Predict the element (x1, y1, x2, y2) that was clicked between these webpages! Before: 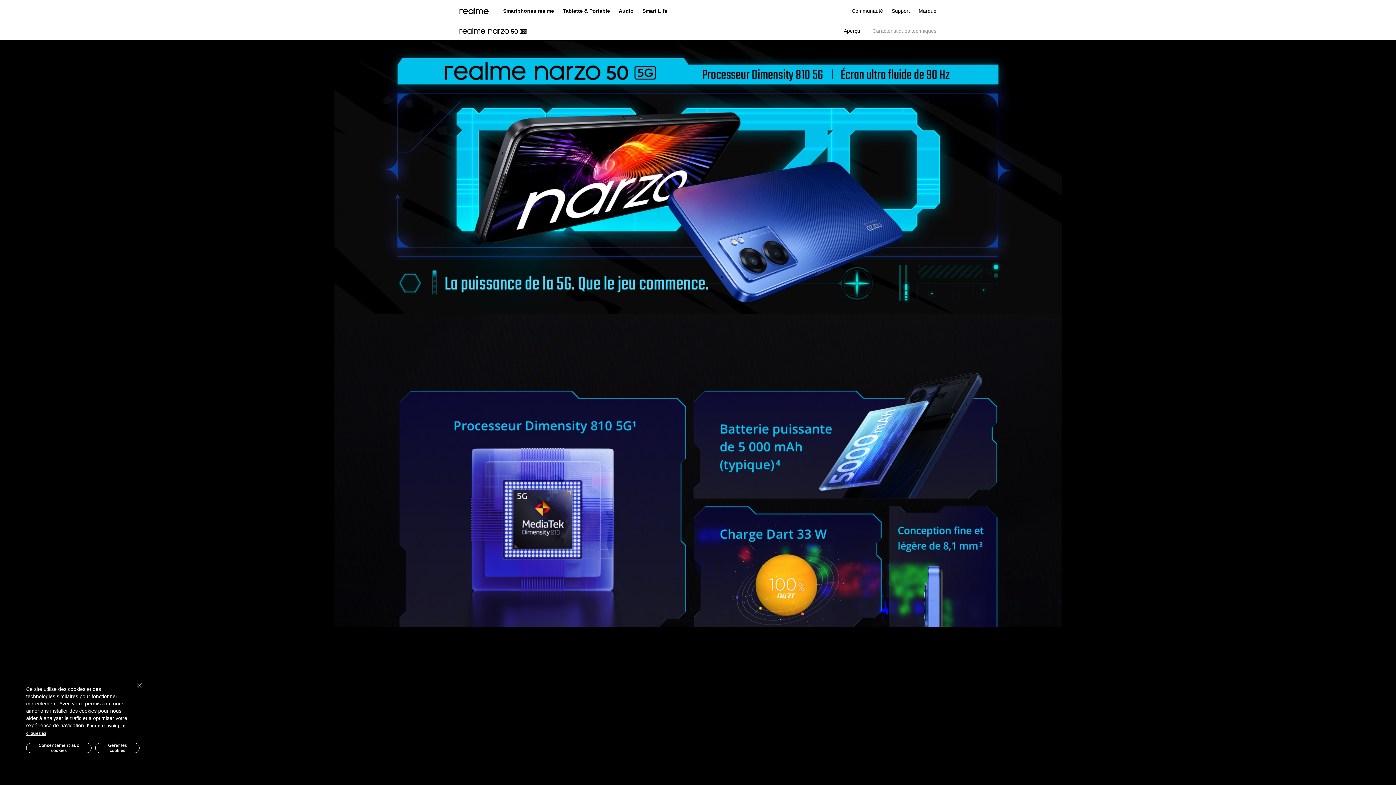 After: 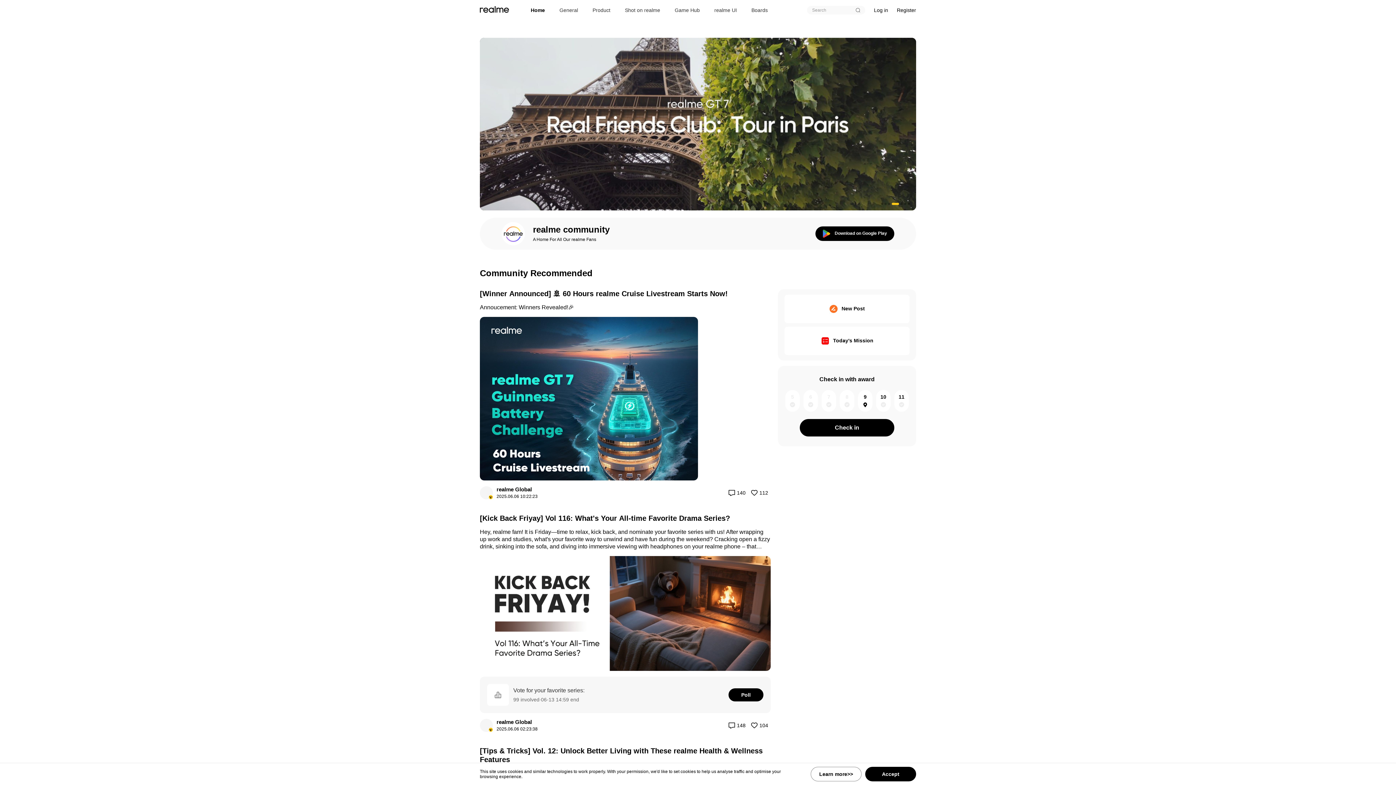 Action: label: Communauté bbox: (847, 8, 887, 13)